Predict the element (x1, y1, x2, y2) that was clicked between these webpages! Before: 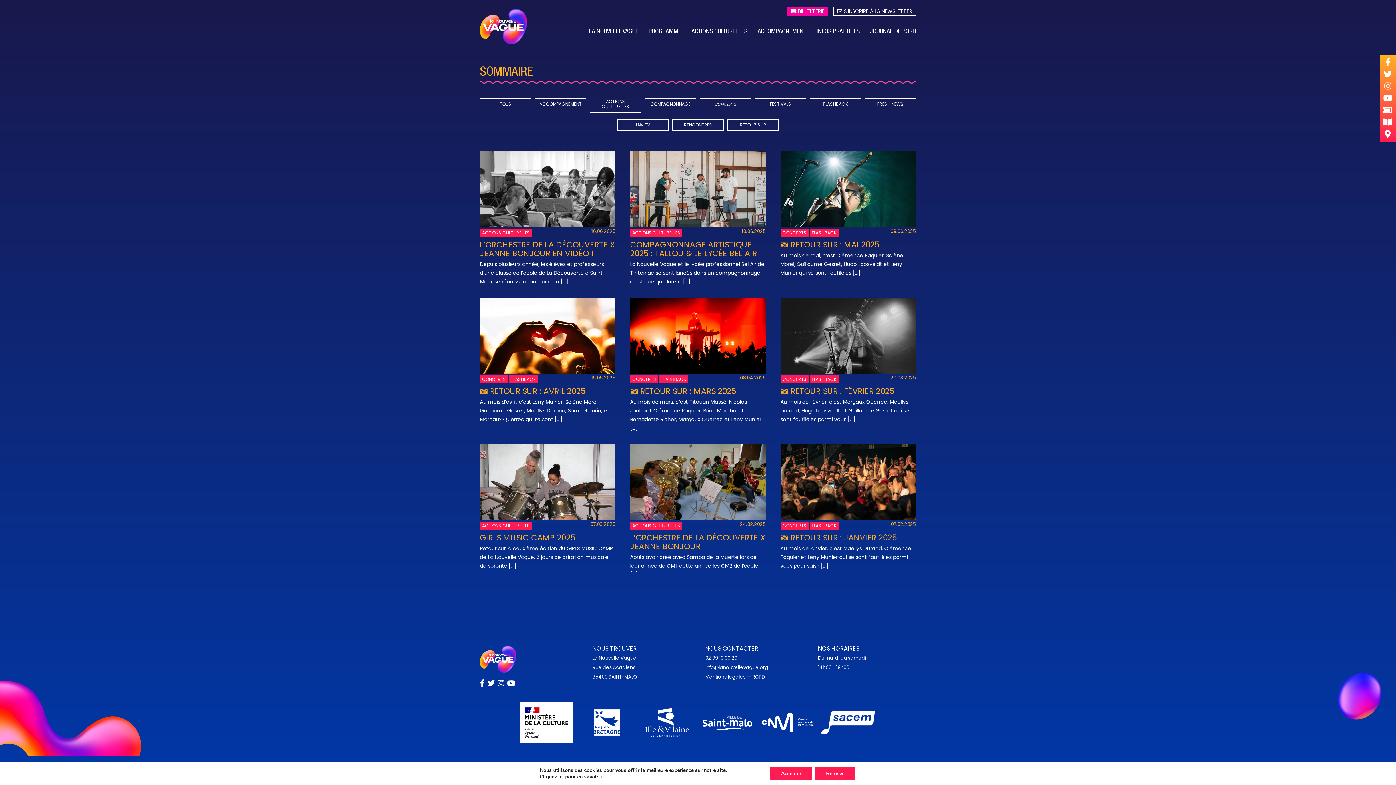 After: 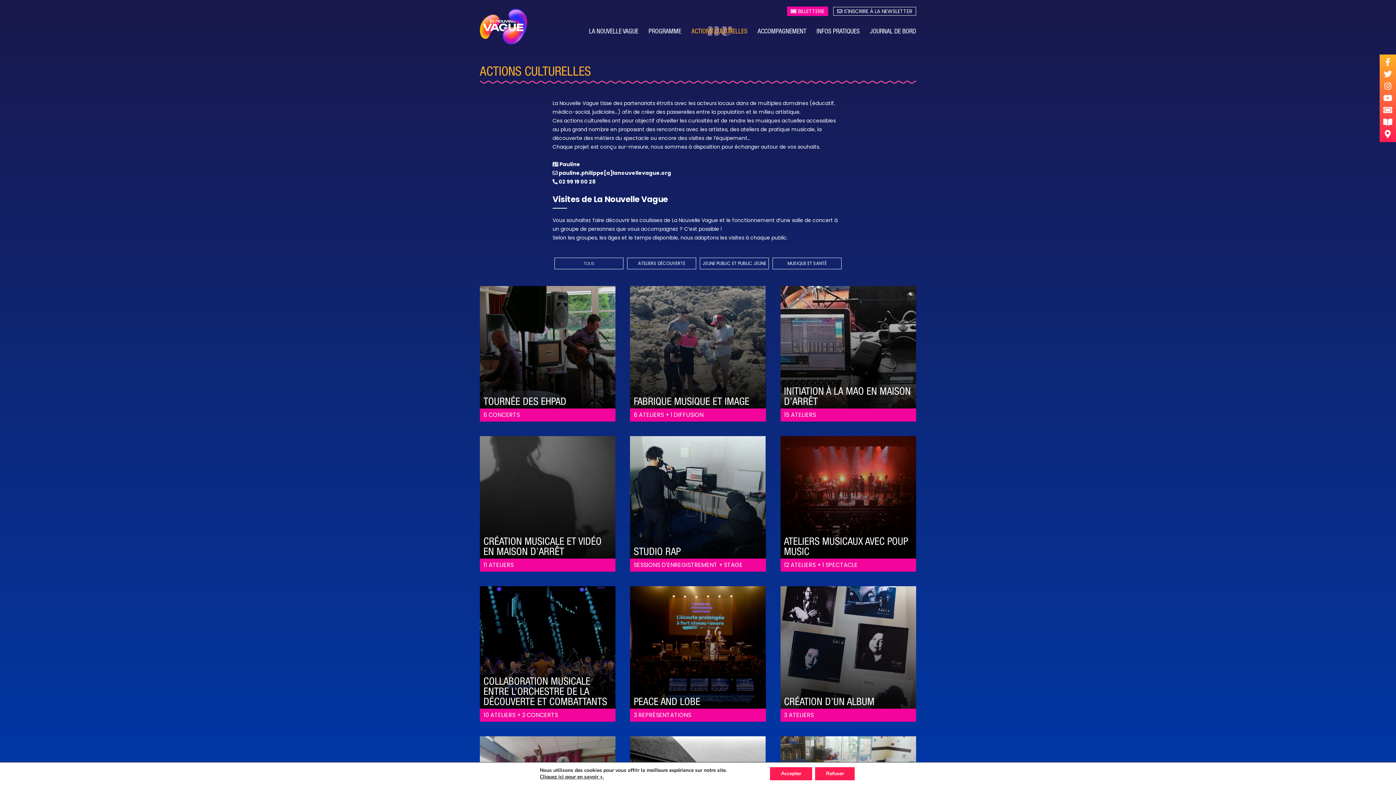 Action: bbox: (691, 25, 747, 38) label: ACTIONS CULTURELLES